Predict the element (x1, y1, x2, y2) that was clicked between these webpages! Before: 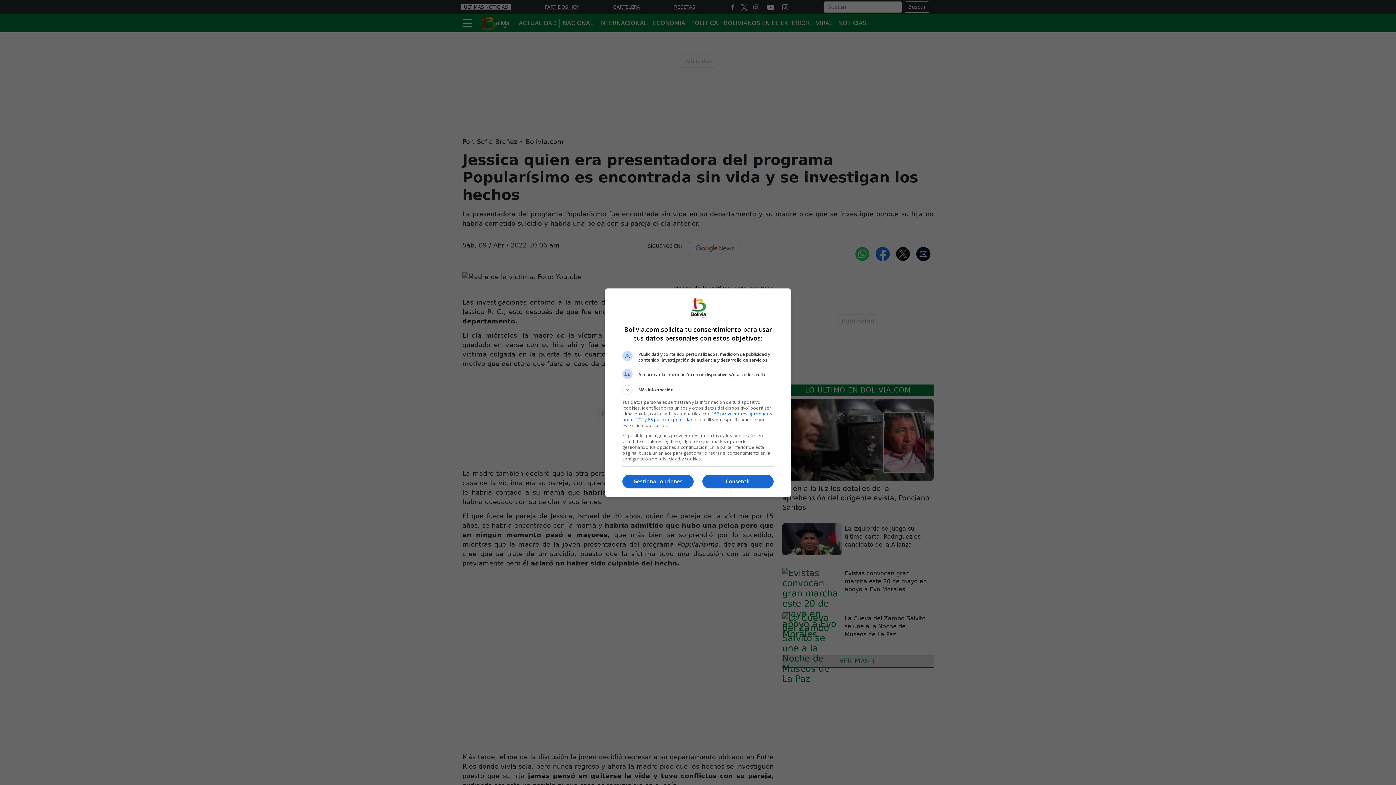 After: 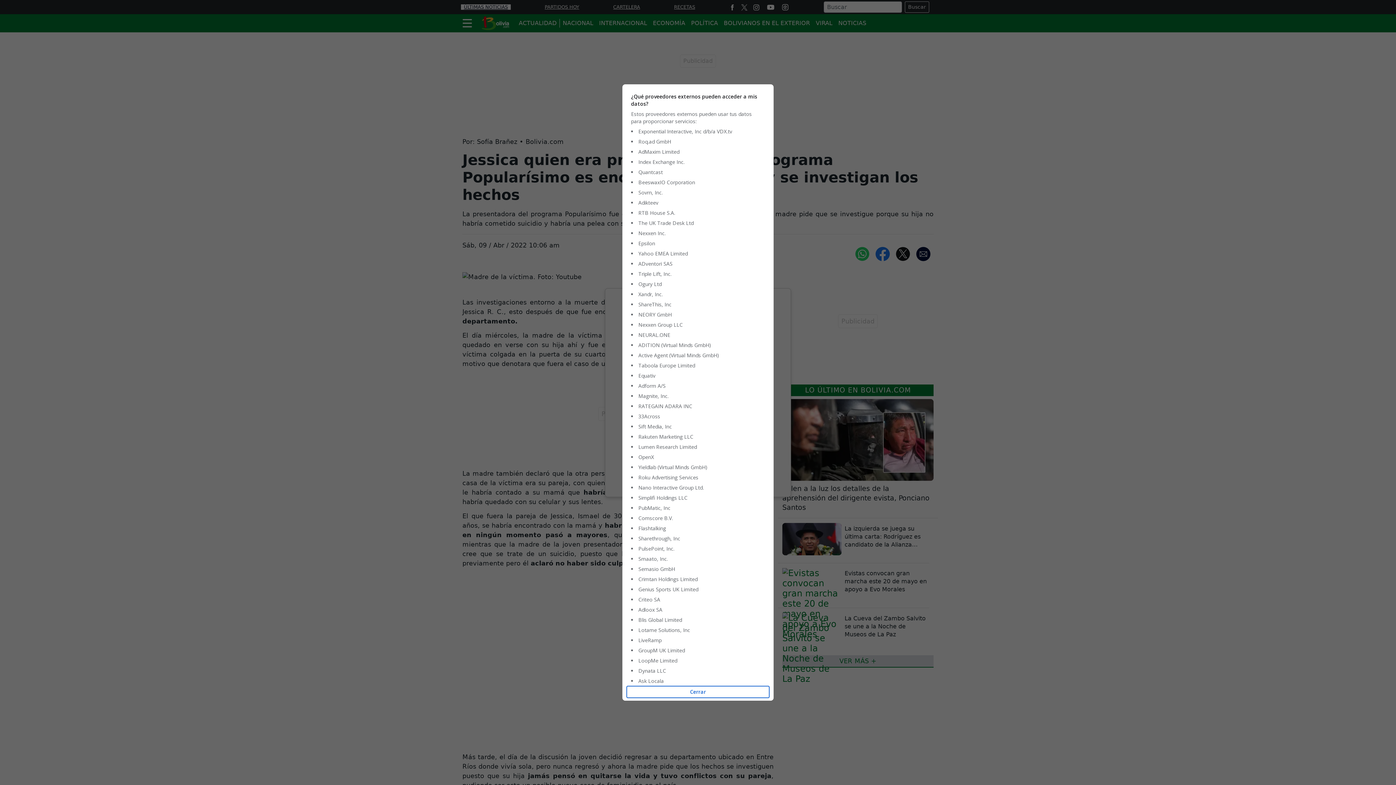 Action: bbox: (622, 410, 772, 422) label: 153 proveedores aprobados por el TCF y 65 partners publicitarios